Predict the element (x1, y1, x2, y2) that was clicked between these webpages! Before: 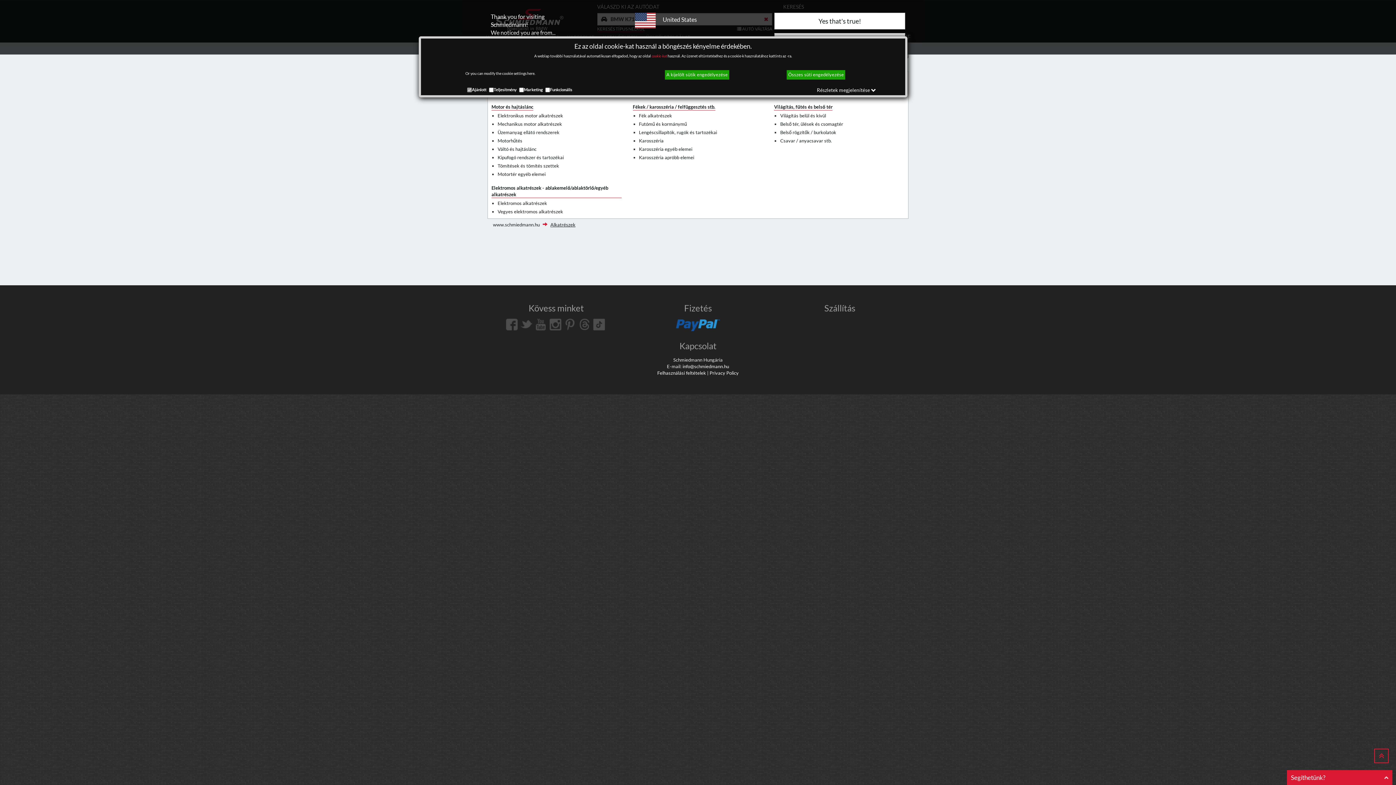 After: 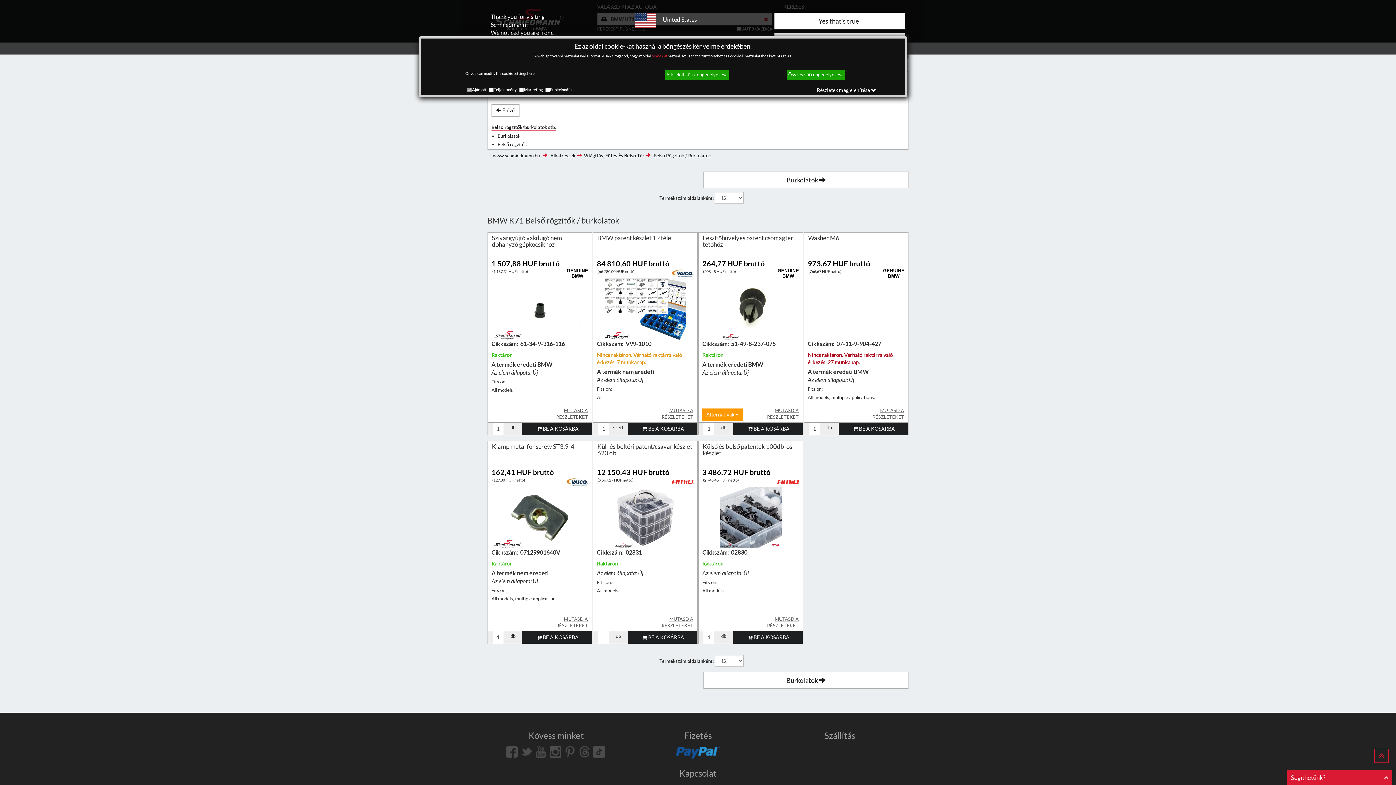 Action: label: Belső rögzítők / burkolatok bbox: (780, 129, 836, 135)